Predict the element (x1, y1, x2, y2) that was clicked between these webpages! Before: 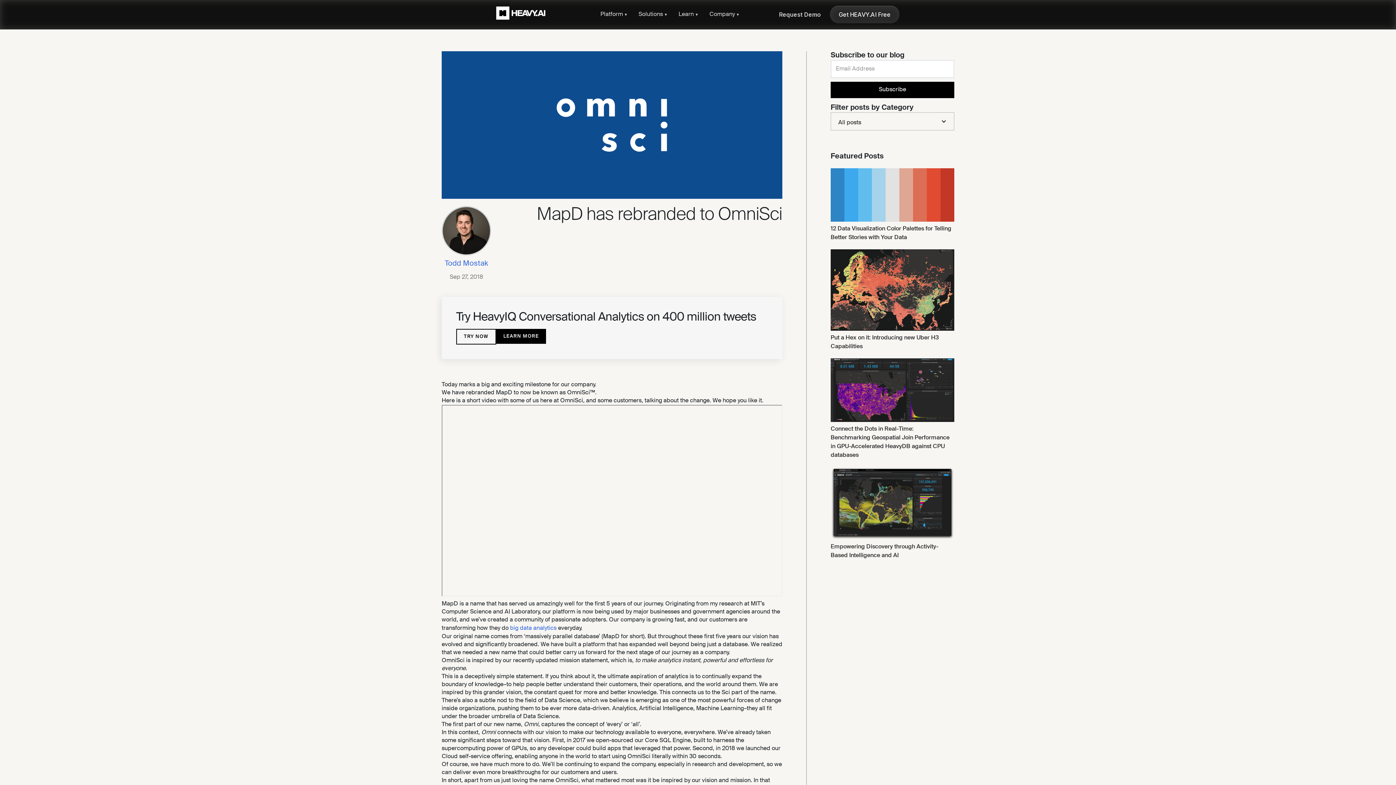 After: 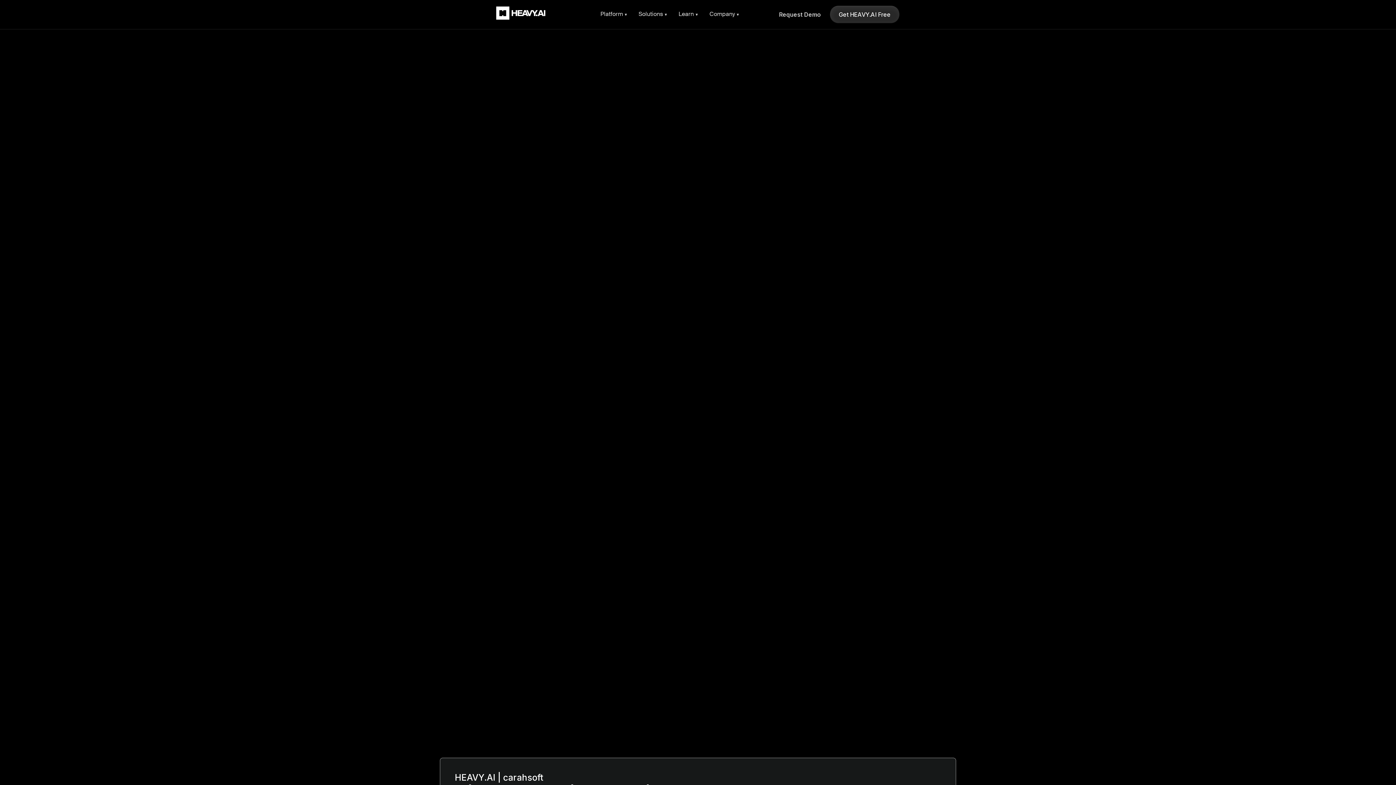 Action: label: home bbox: (496, 4, 569, 24)